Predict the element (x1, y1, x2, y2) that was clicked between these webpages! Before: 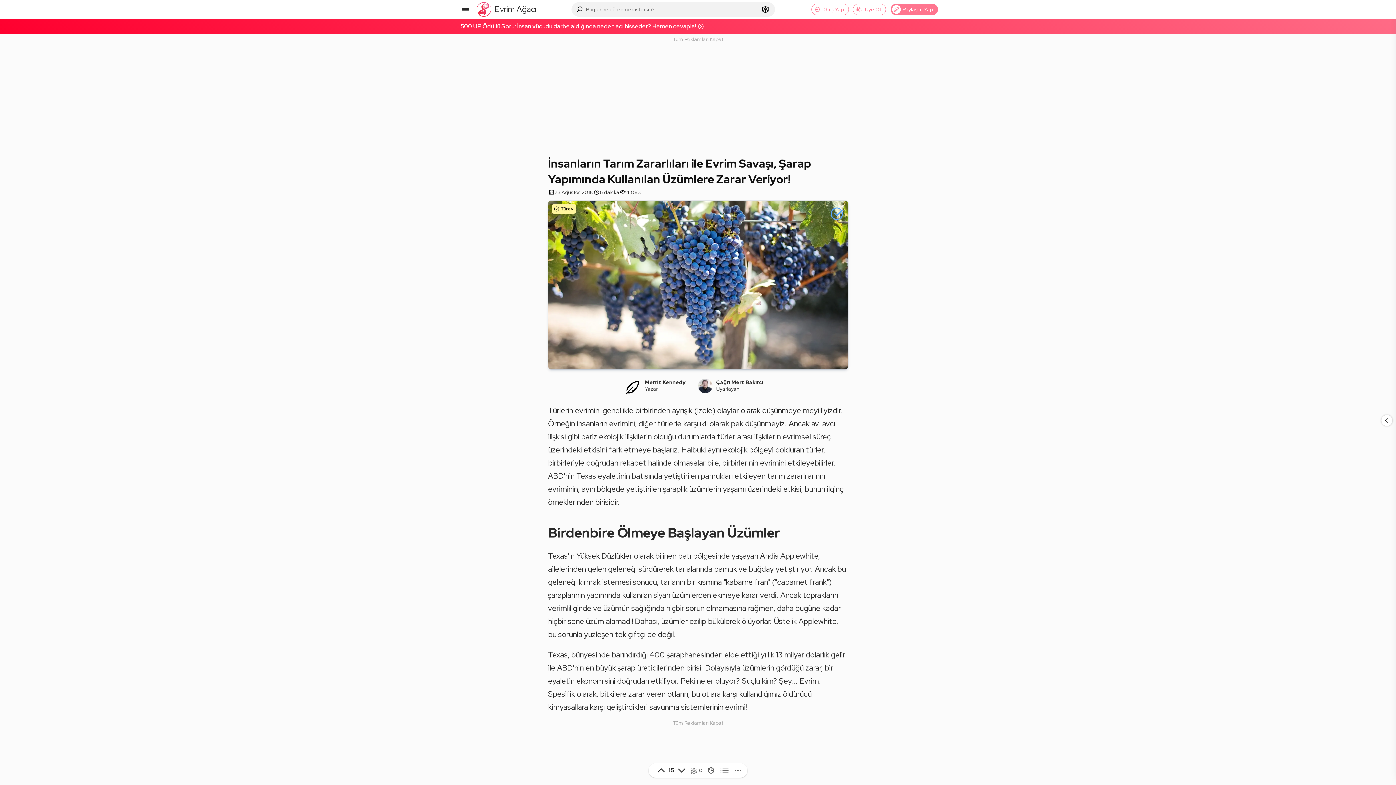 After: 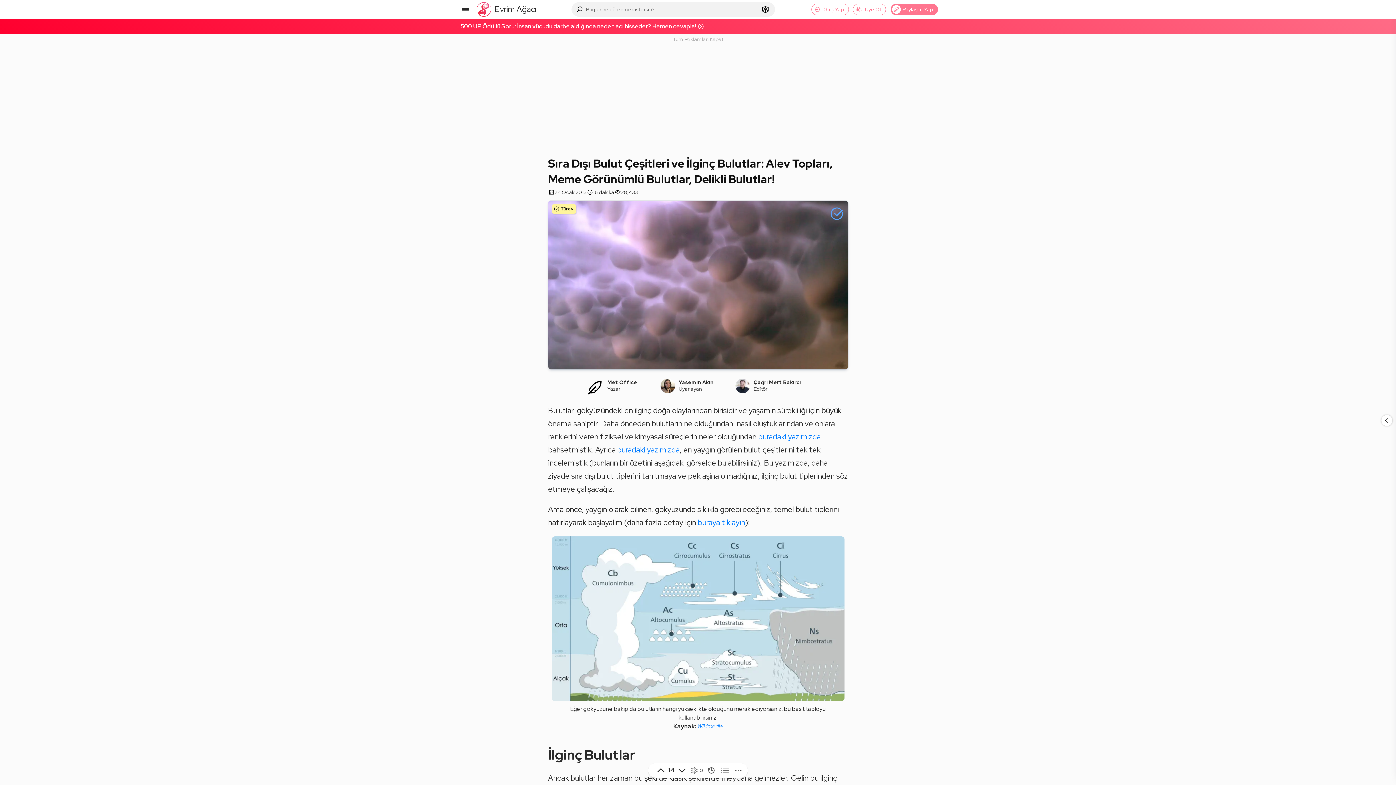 Action: bbox: (760, 2, 773, 16)